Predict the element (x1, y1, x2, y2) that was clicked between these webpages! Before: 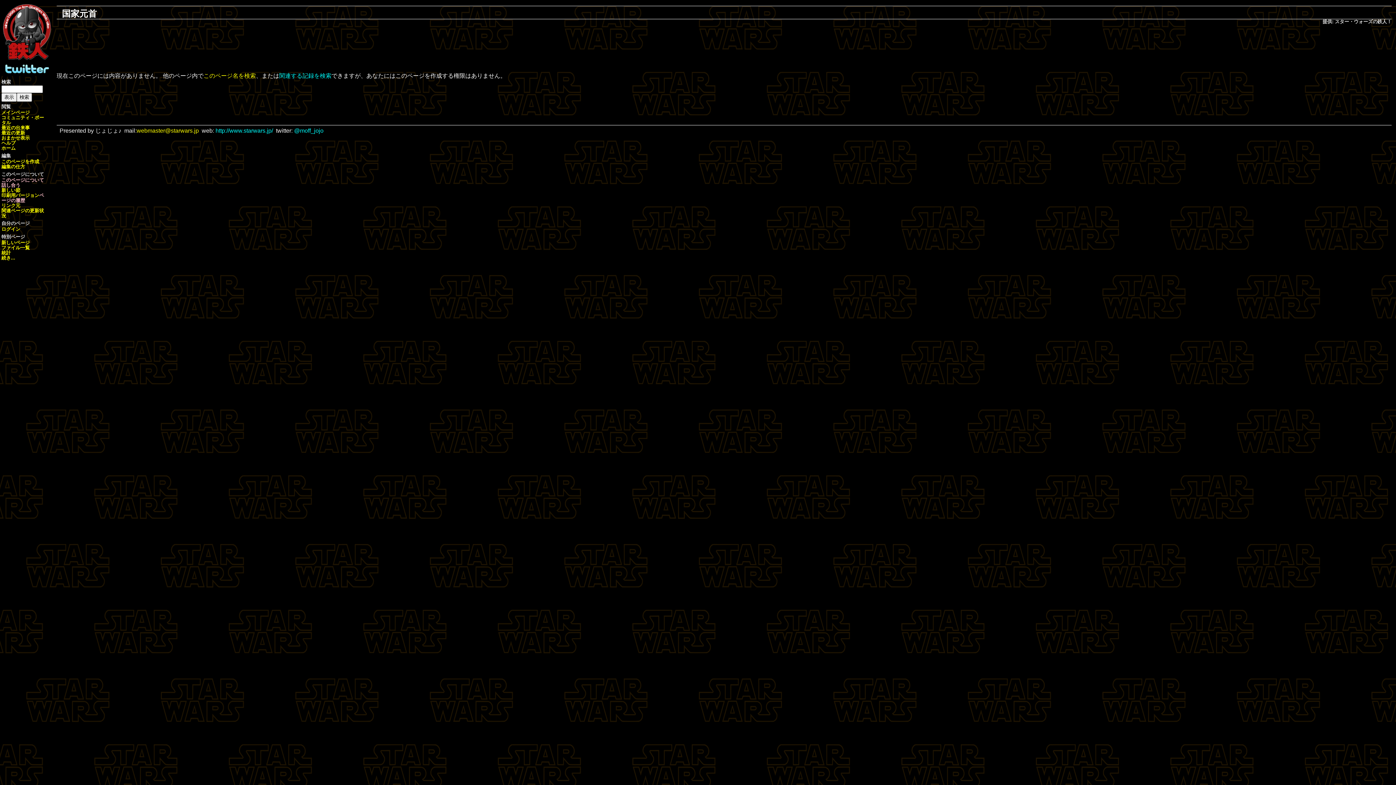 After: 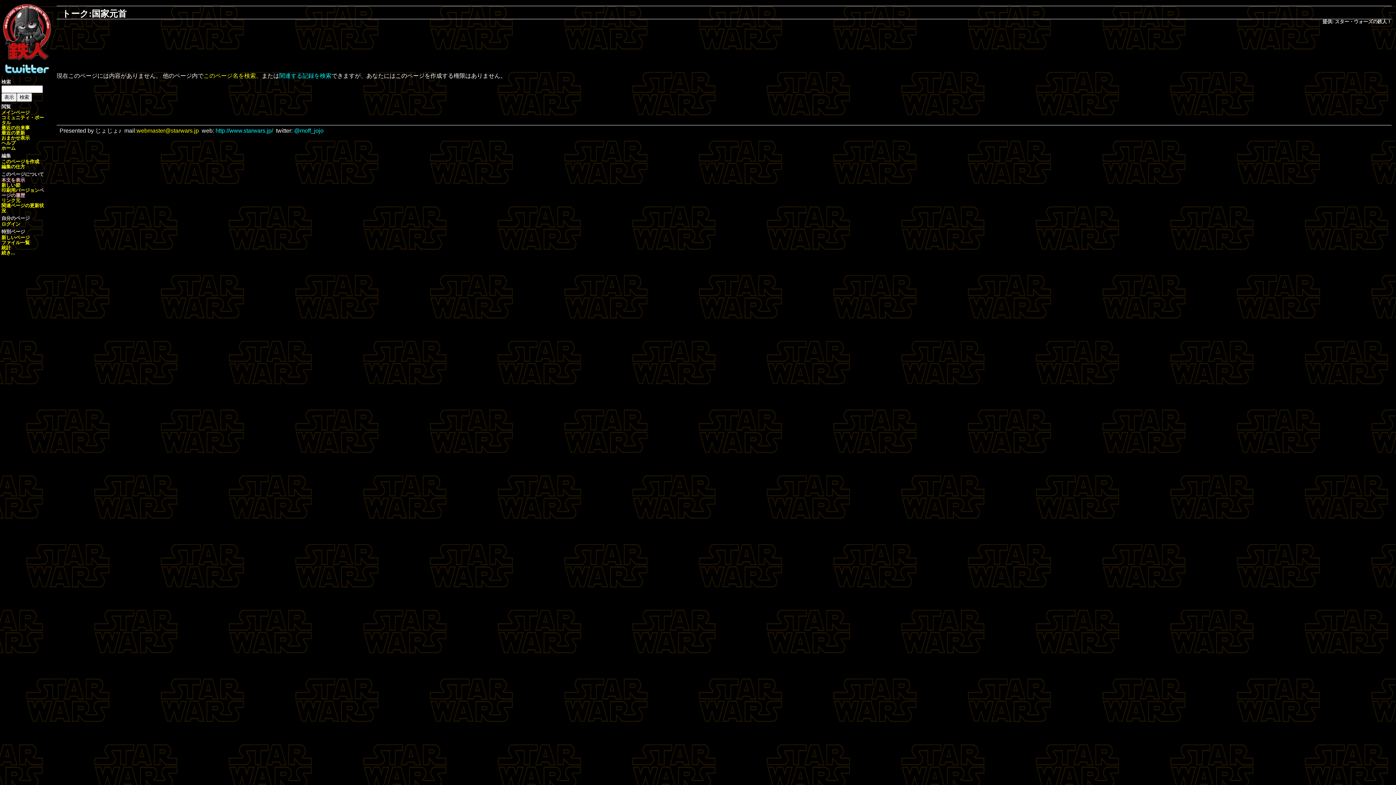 Action: bbox: (1, 177, 44, 187) label: このページについて話し合う